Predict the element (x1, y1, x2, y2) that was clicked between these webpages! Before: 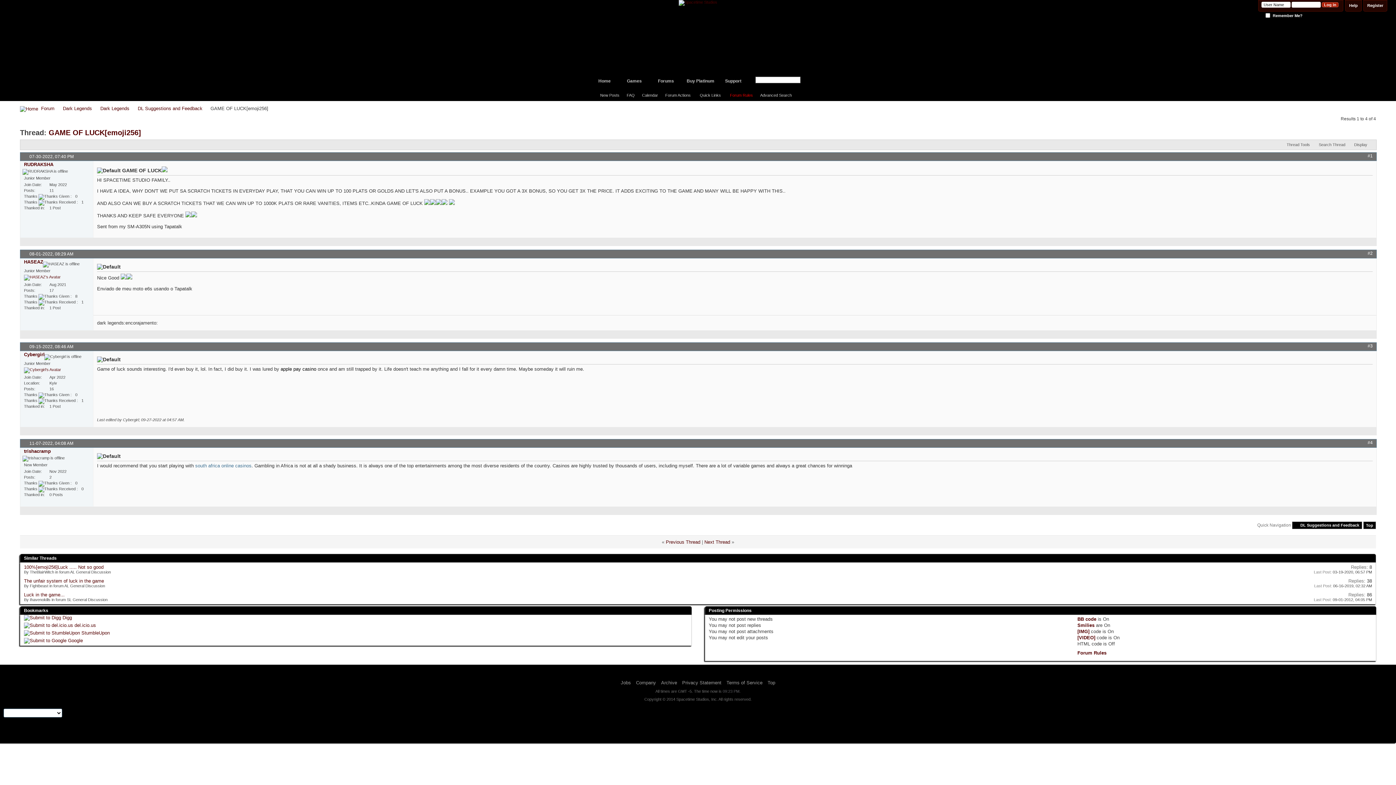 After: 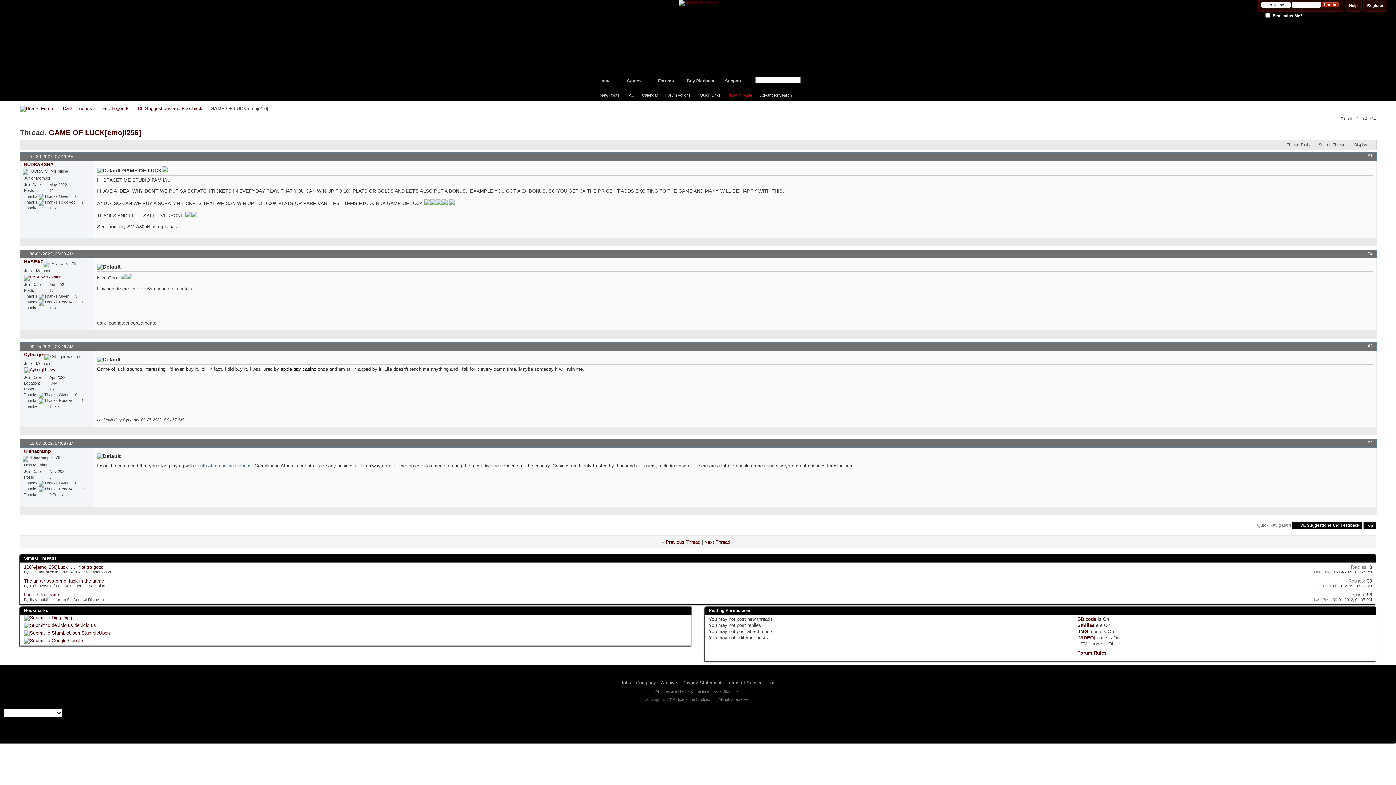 Action: label: #2 bbox: (1368, 251, 1373, 256)